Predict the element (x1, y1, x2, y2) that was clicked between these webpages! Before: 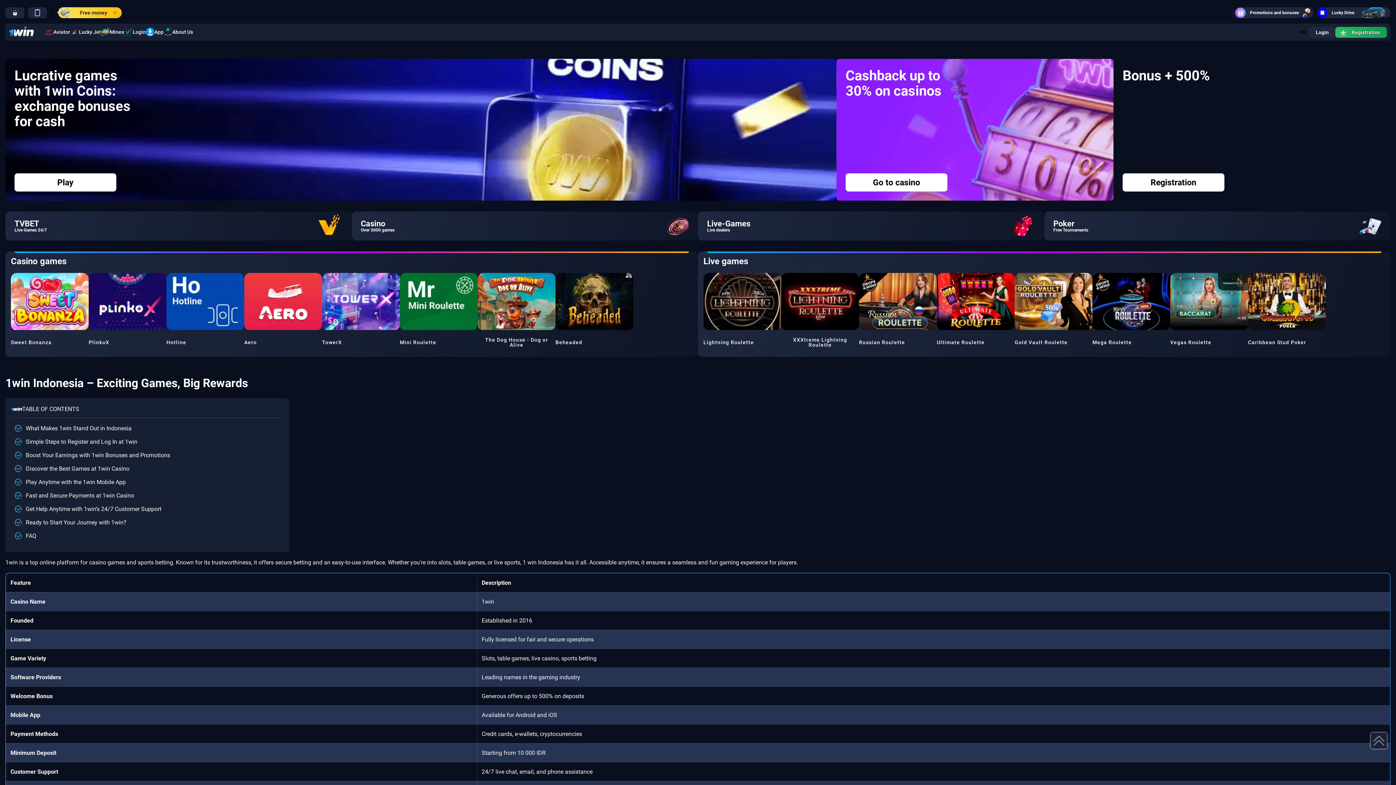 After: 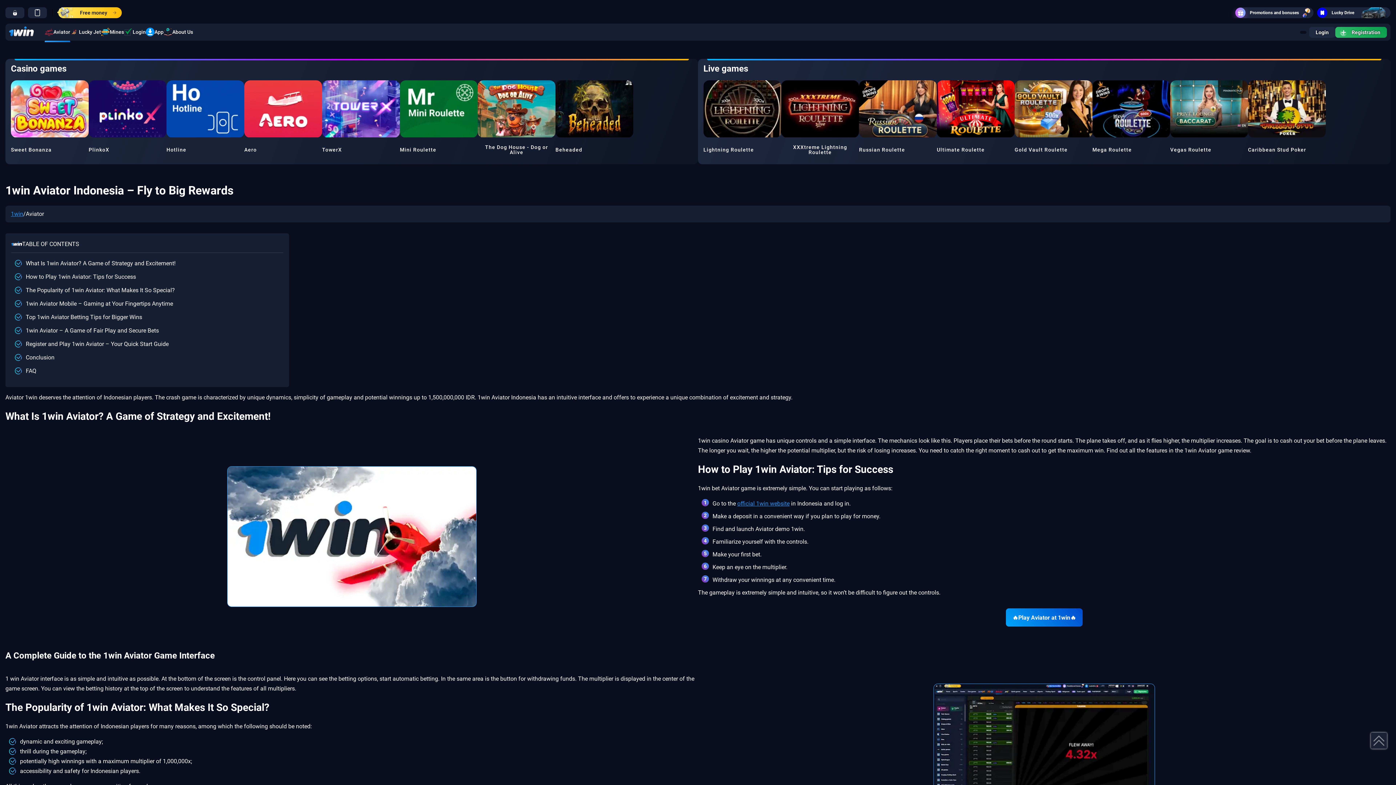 Action: label: Aviator bbox: (44, 27, 70, 37)